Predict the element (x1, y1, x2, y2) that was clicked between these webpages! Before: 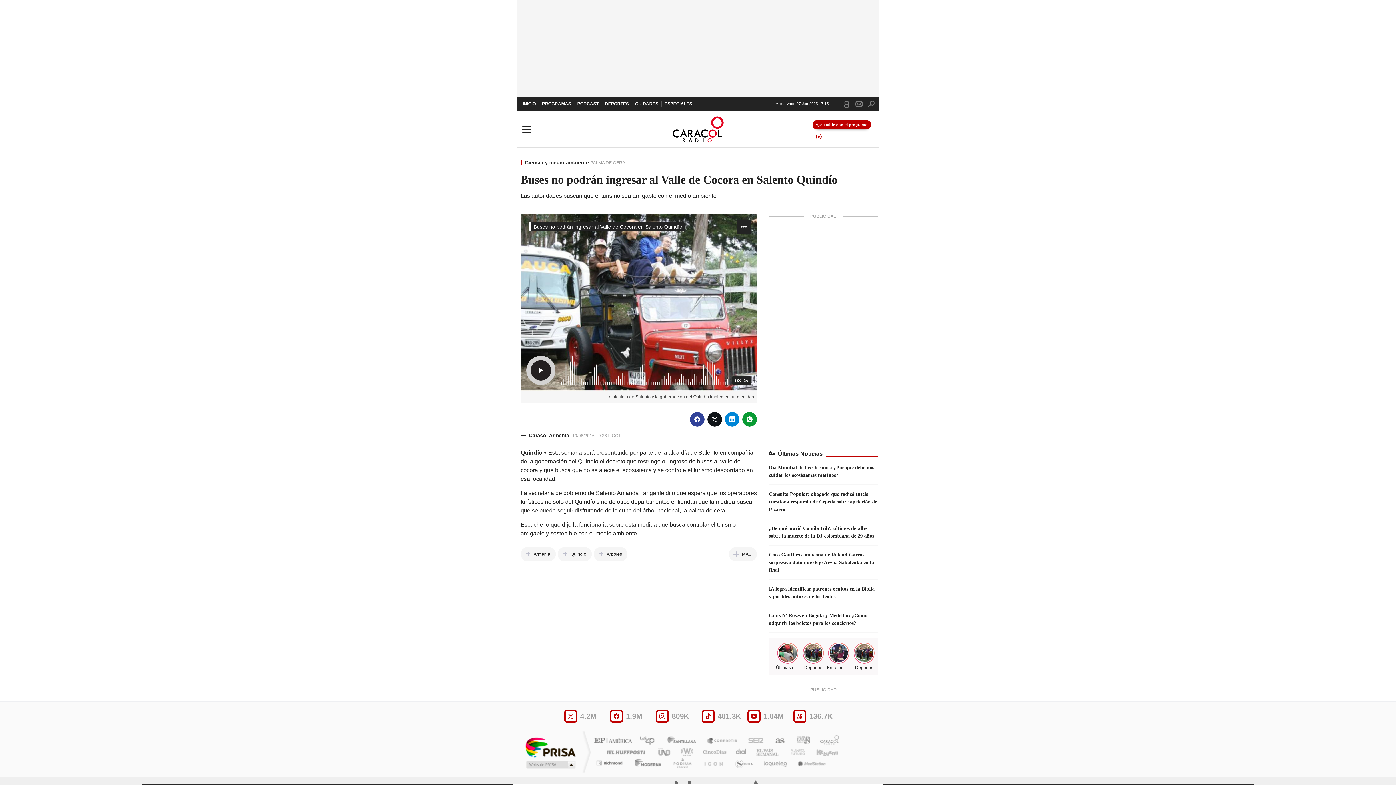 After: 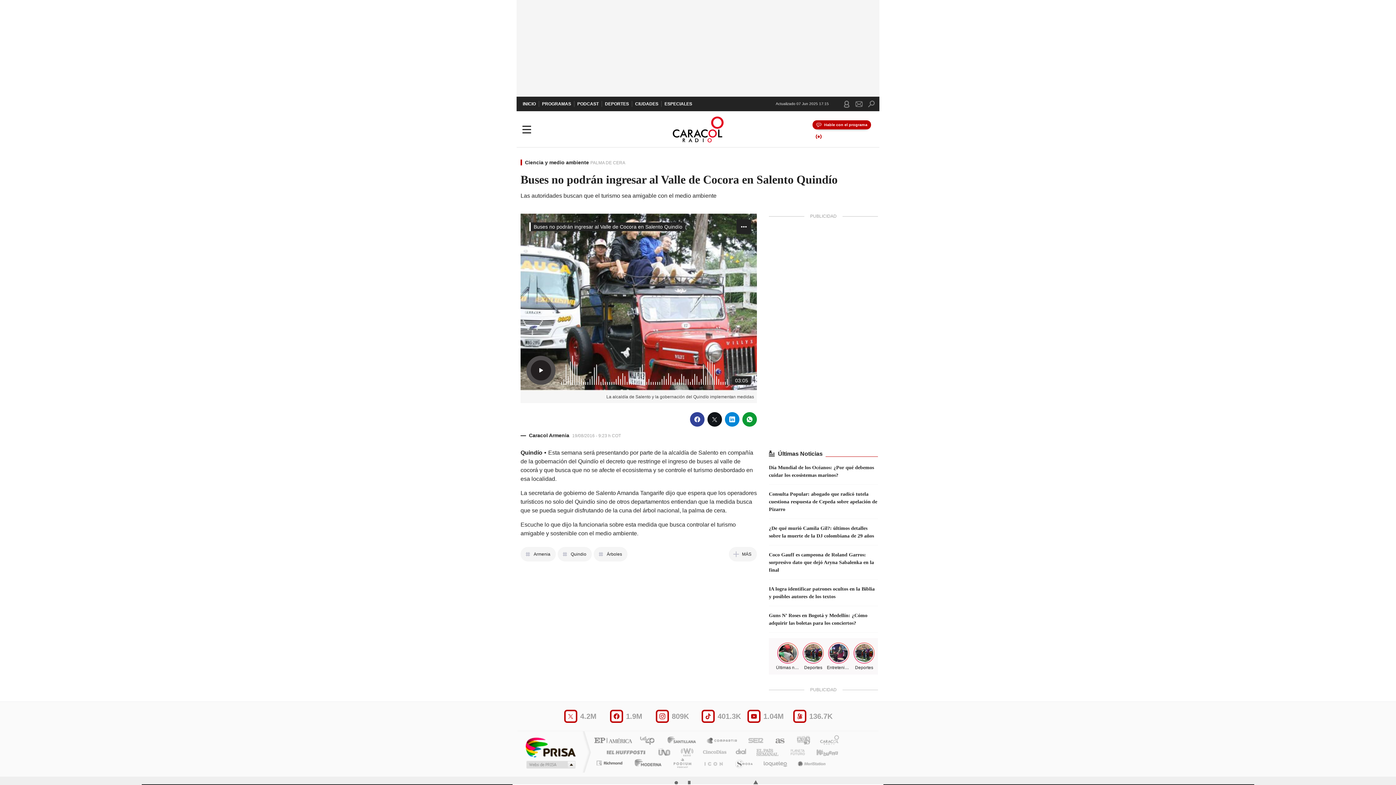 Action: bbox: (526, 356, 555, 385) label: Play/Pause